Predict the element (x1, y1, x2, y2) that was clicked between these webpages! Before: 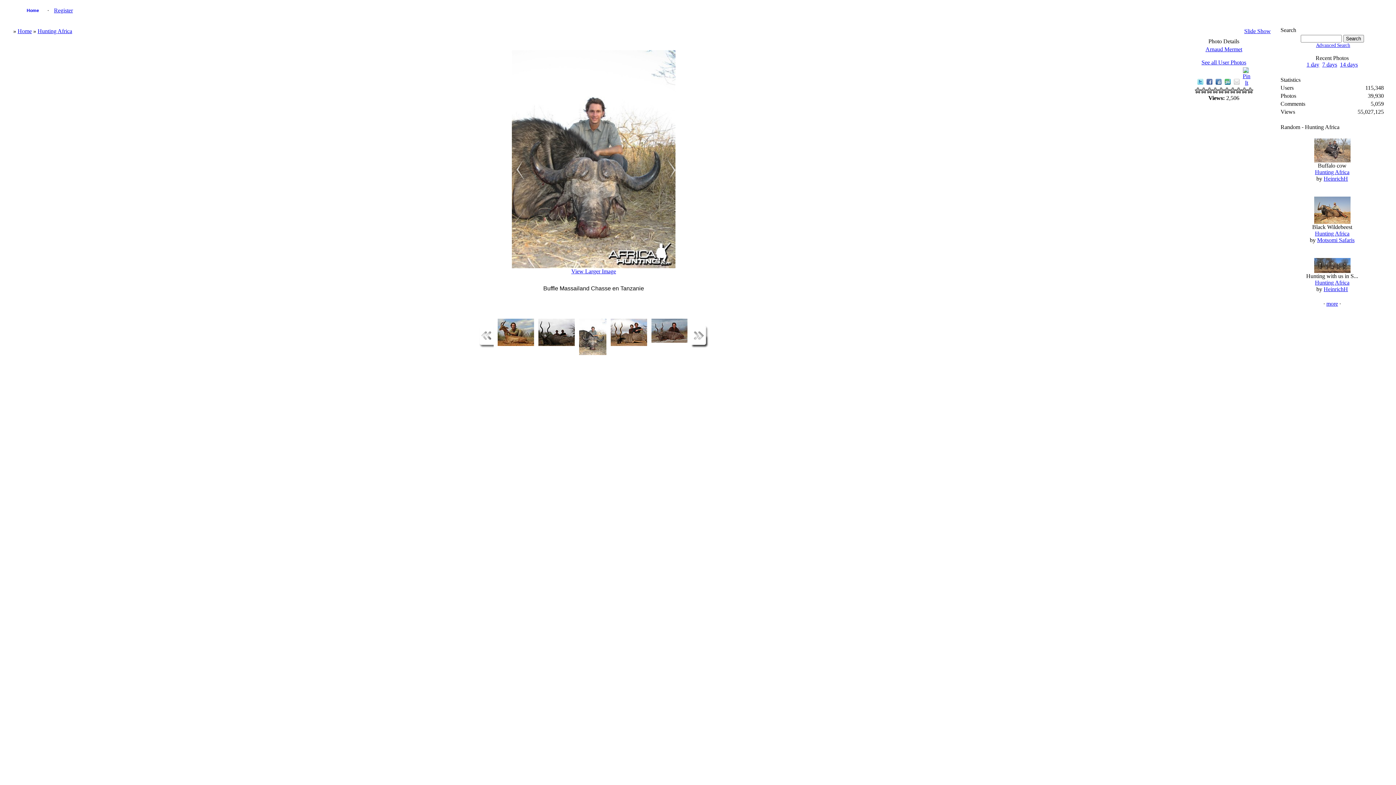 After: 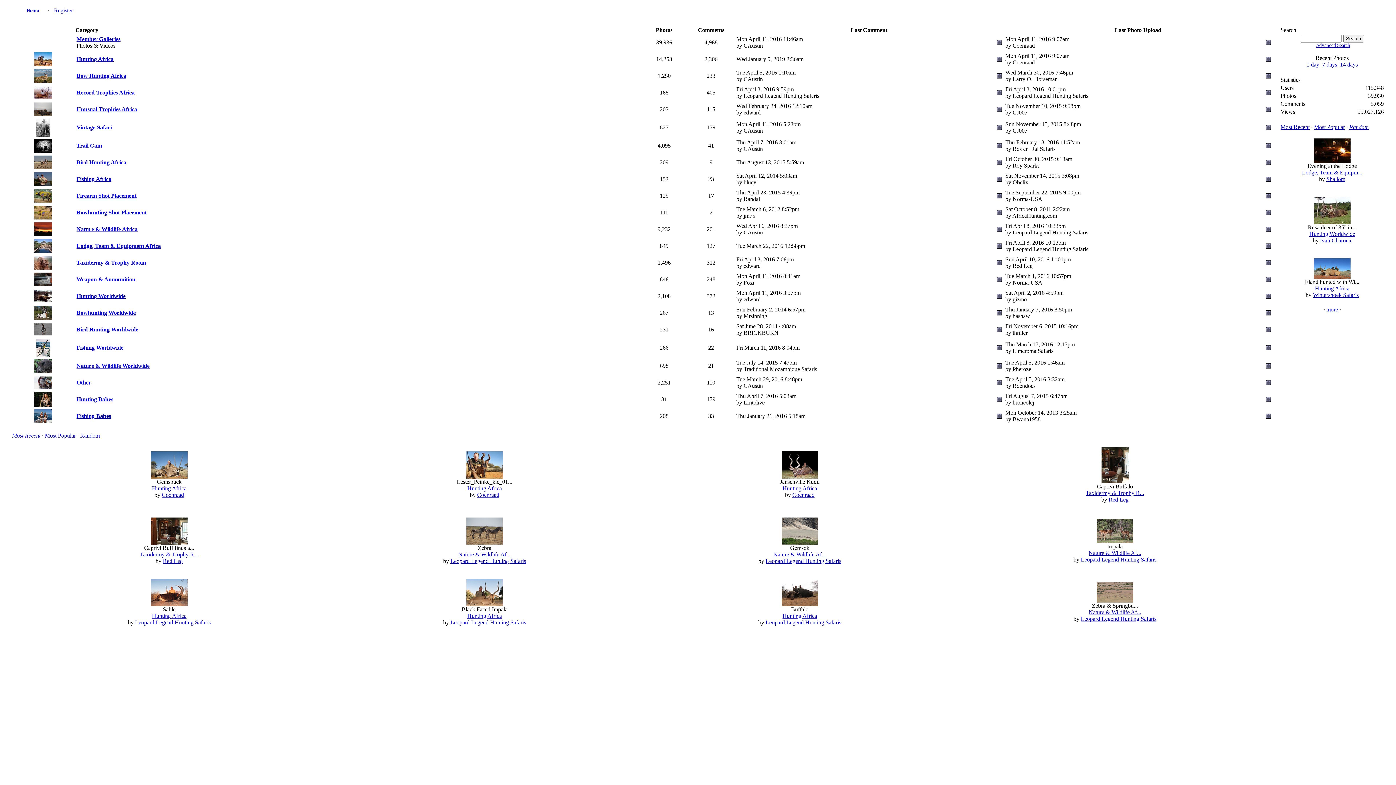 Action: label: Home bbox: (17, 28, 31, 34)